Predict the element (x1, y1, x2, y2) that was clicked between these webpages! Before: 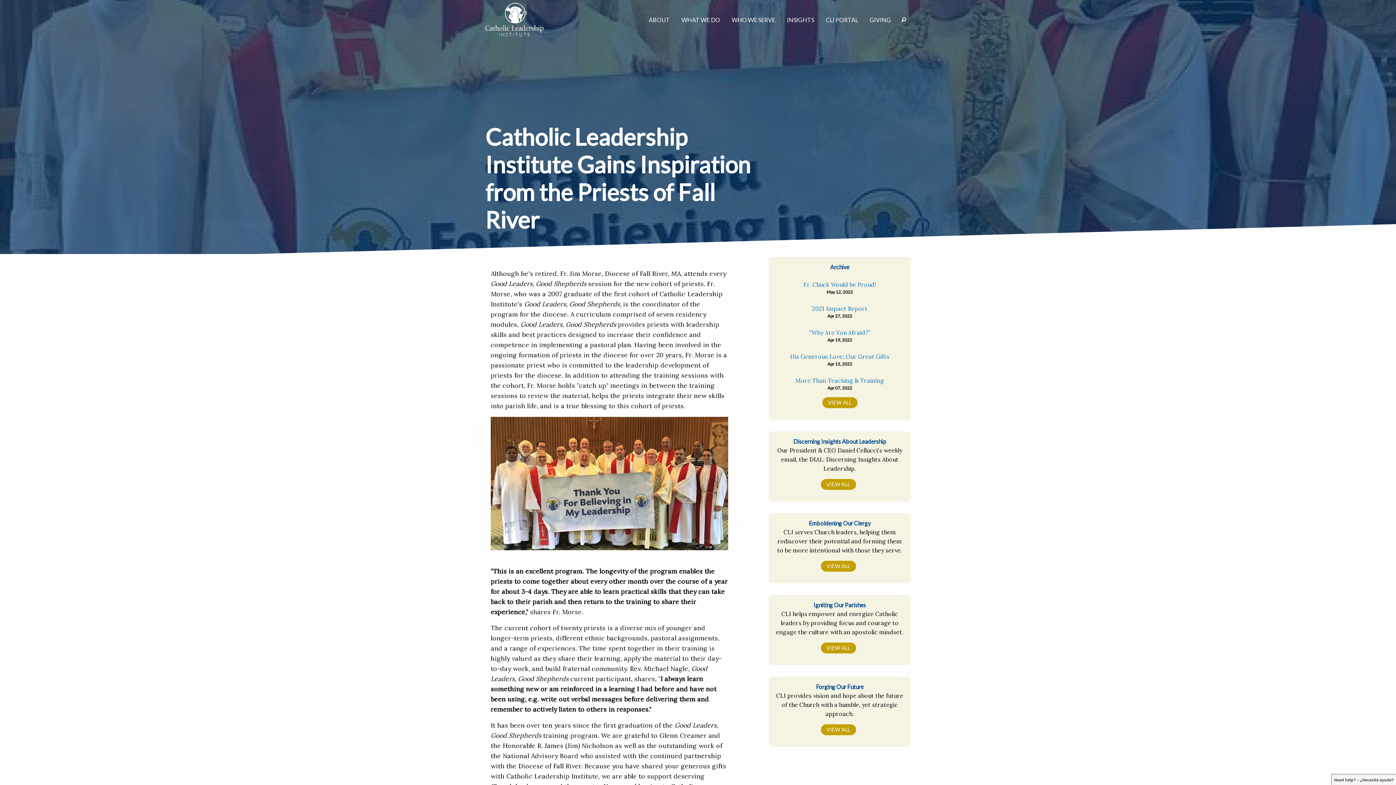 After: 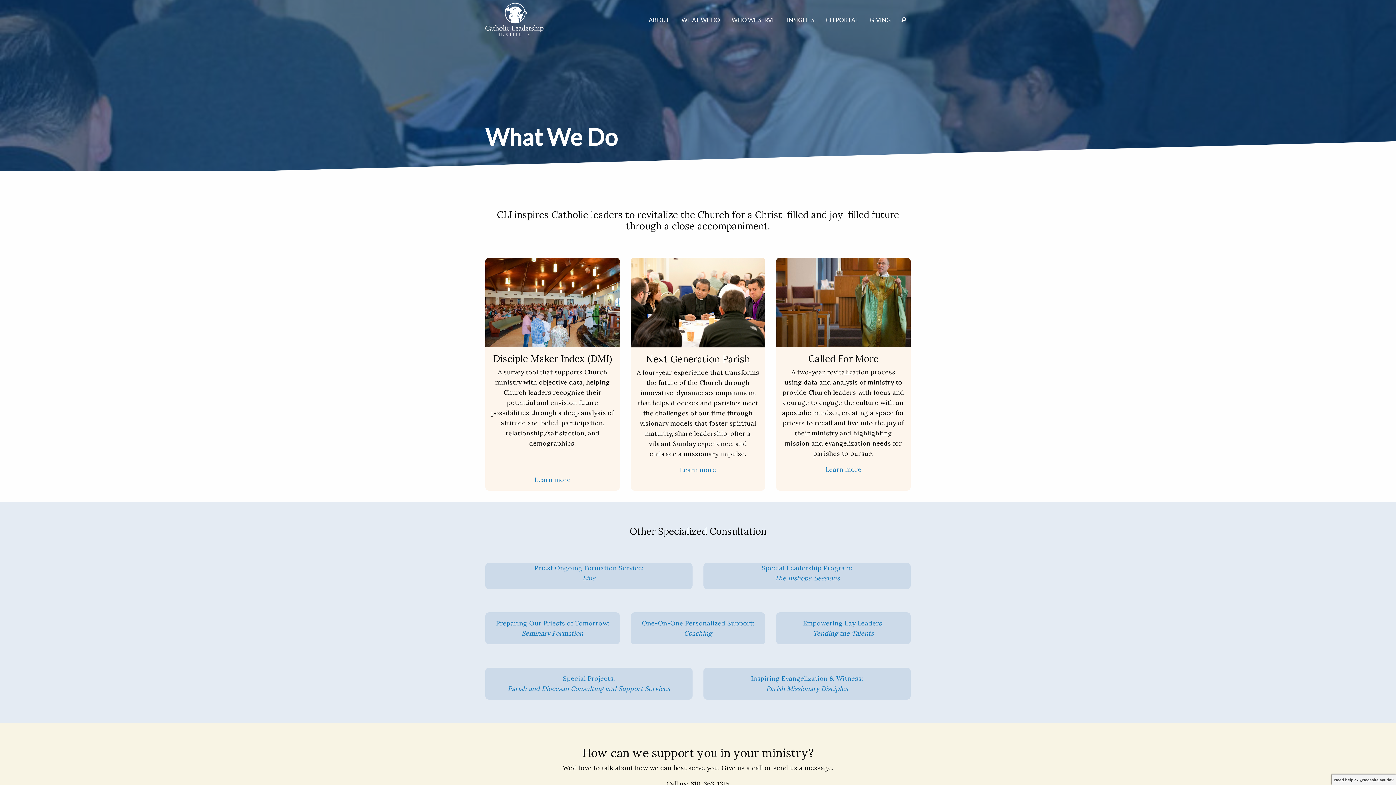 Action: bbox: (675, 9, 726, 30) label: WHAT WE DO